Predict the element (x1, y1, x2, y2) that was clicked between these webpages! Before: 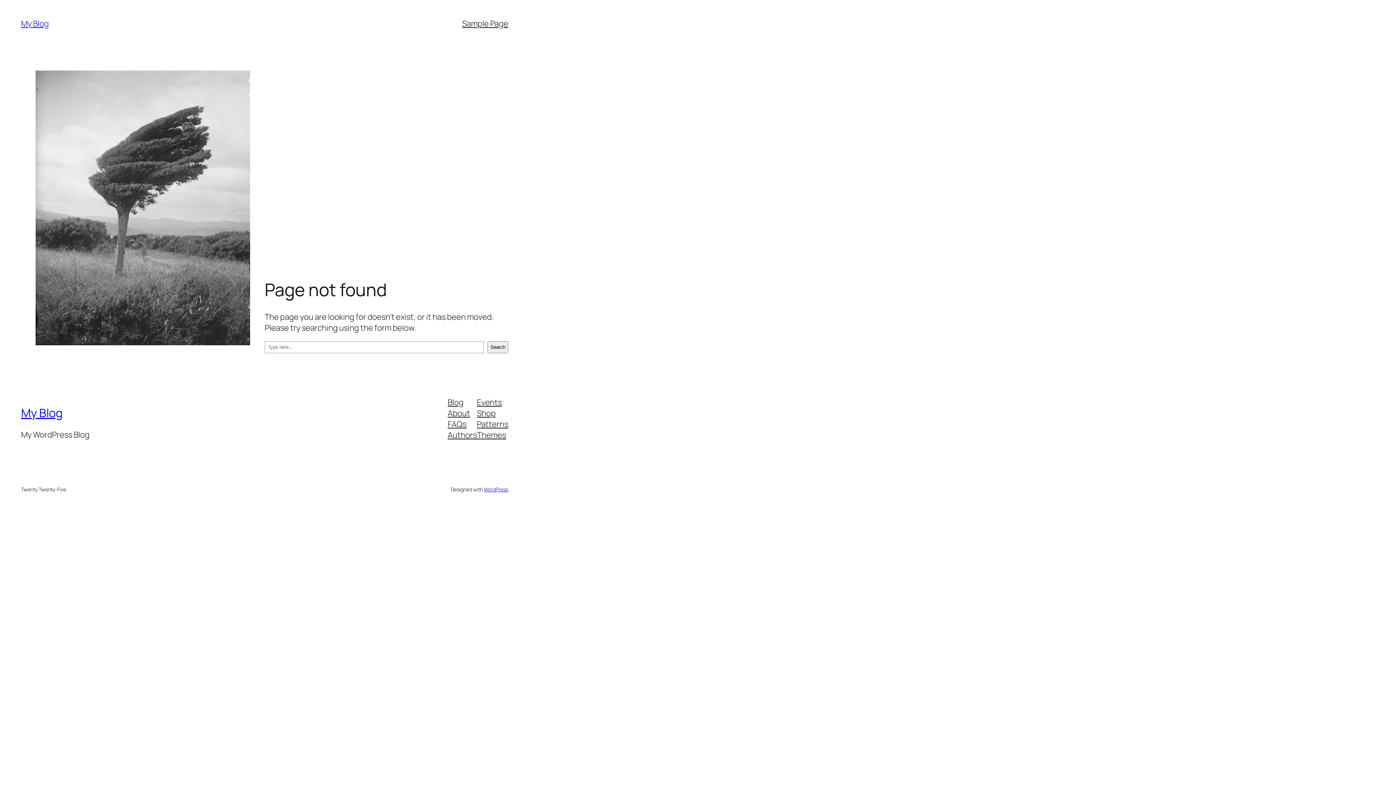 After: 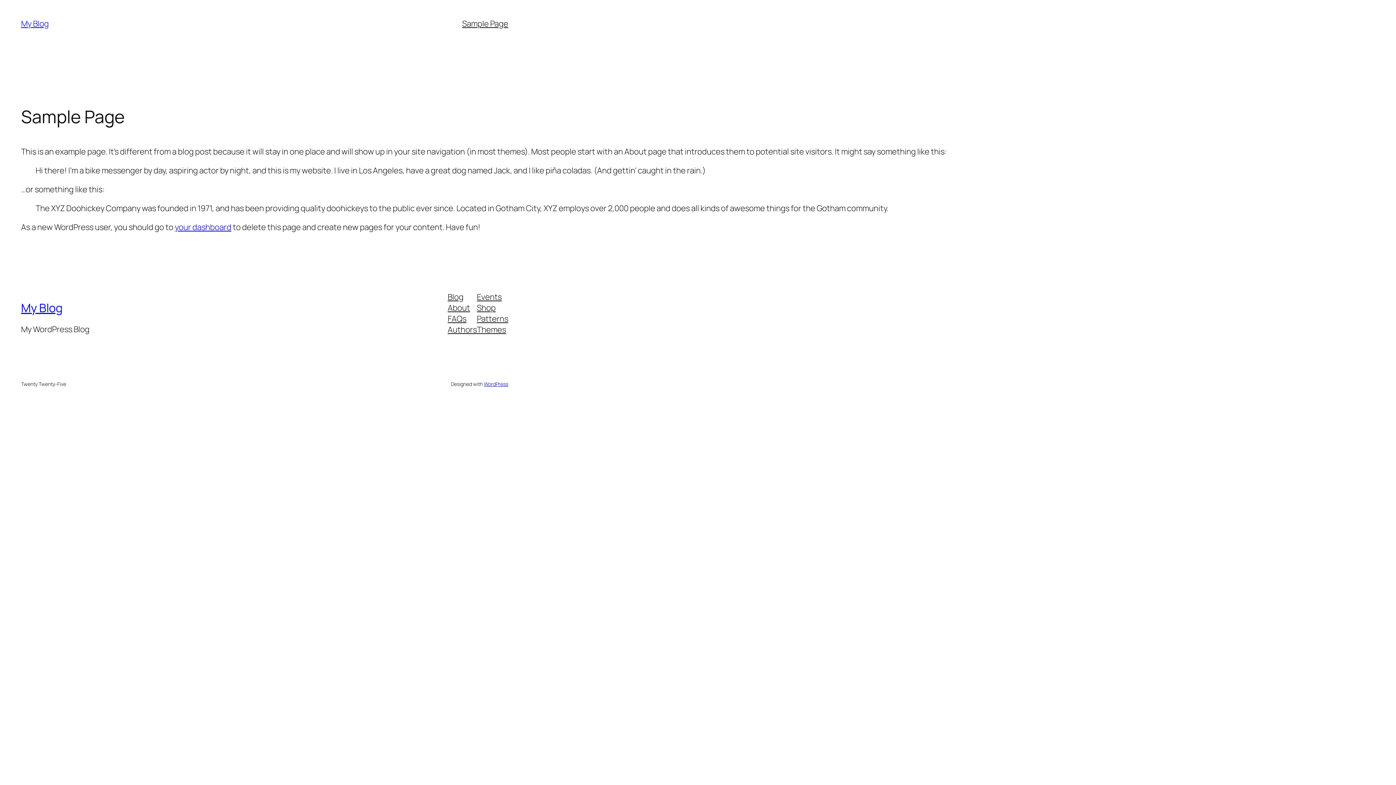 Action: bbox: (462, 18, 508, 29) label: Sample Page